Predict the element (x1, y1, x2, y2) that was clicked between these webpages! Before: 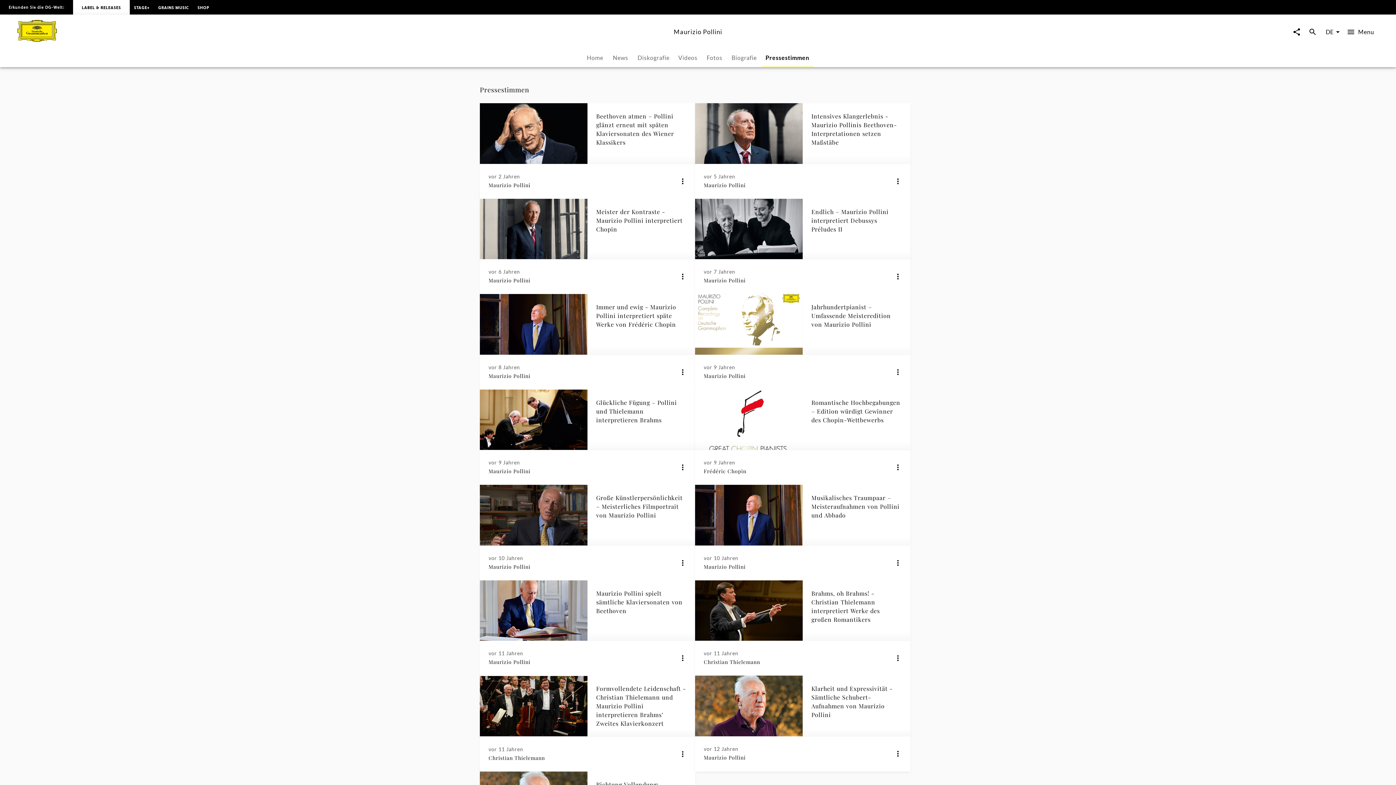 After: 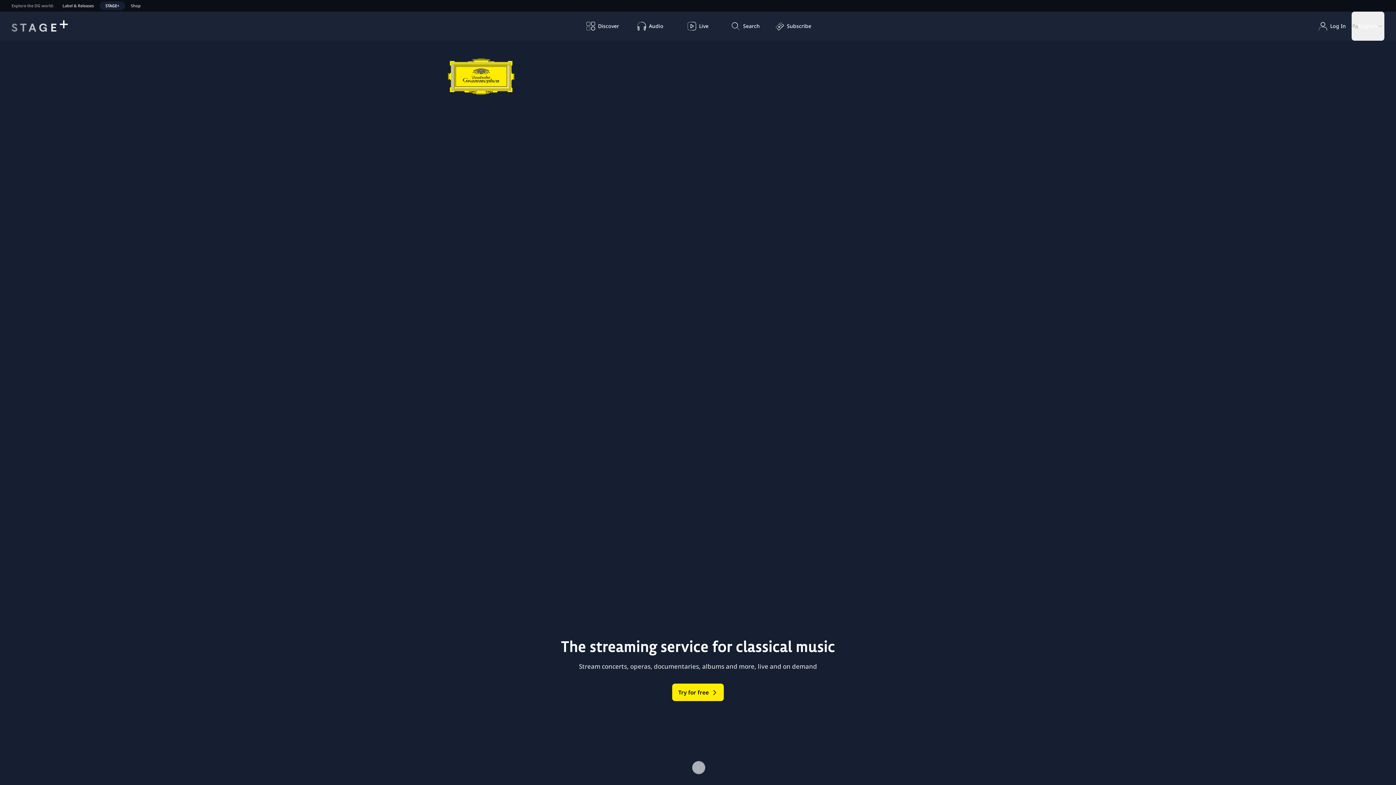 Action: bbox: (129, 3, 153, 10) label: STAGE+